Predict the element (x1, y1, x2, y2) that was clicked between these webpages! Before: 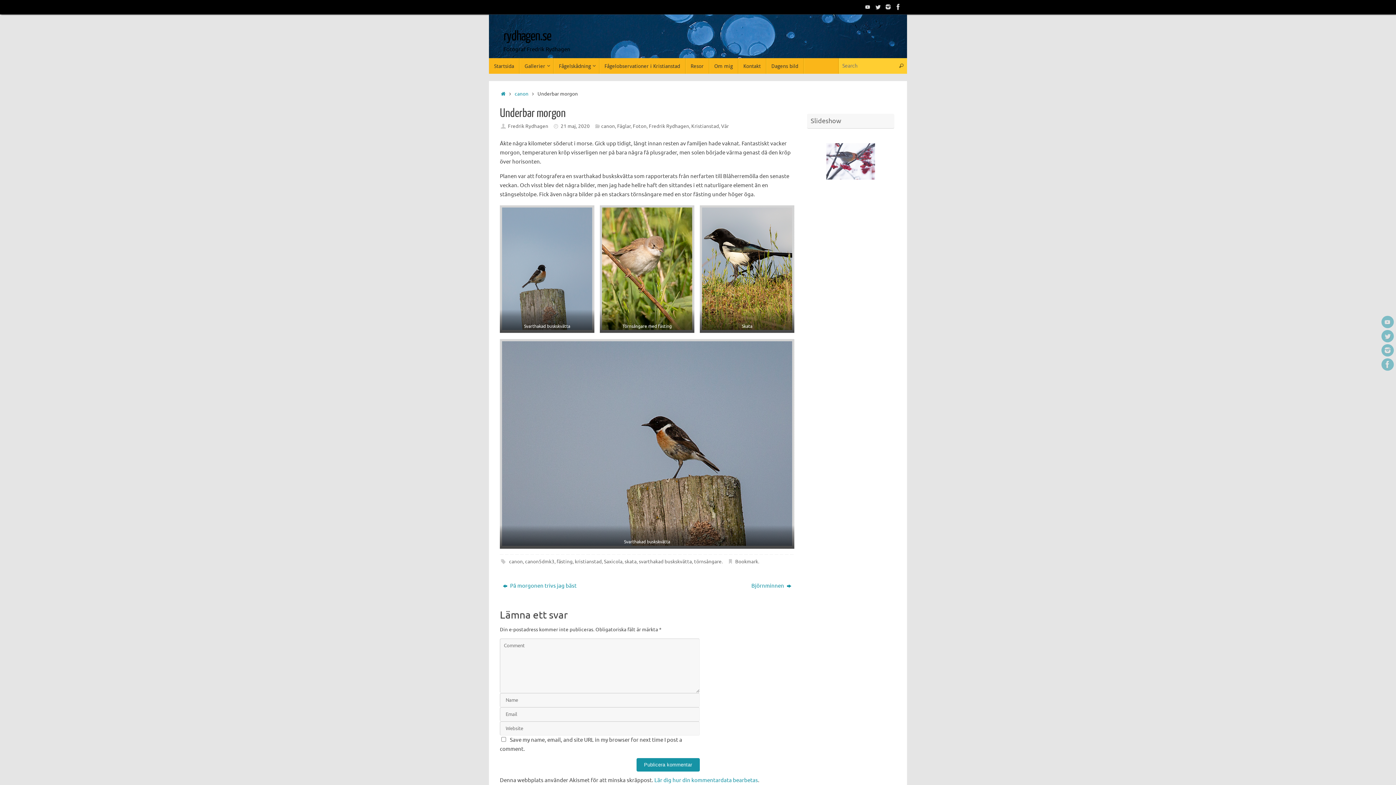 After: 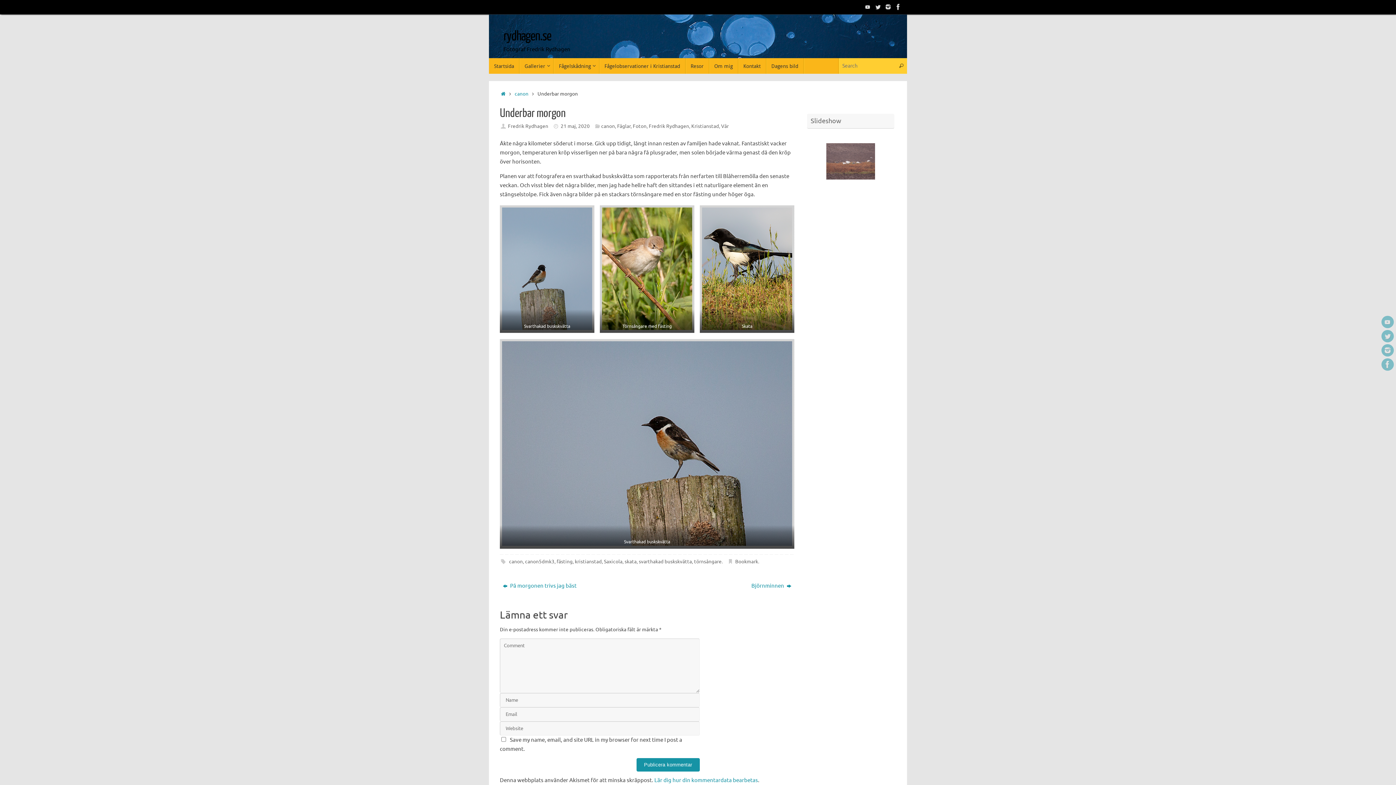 Action: bbox: (735, 558, 758, 564) label: Bookmark